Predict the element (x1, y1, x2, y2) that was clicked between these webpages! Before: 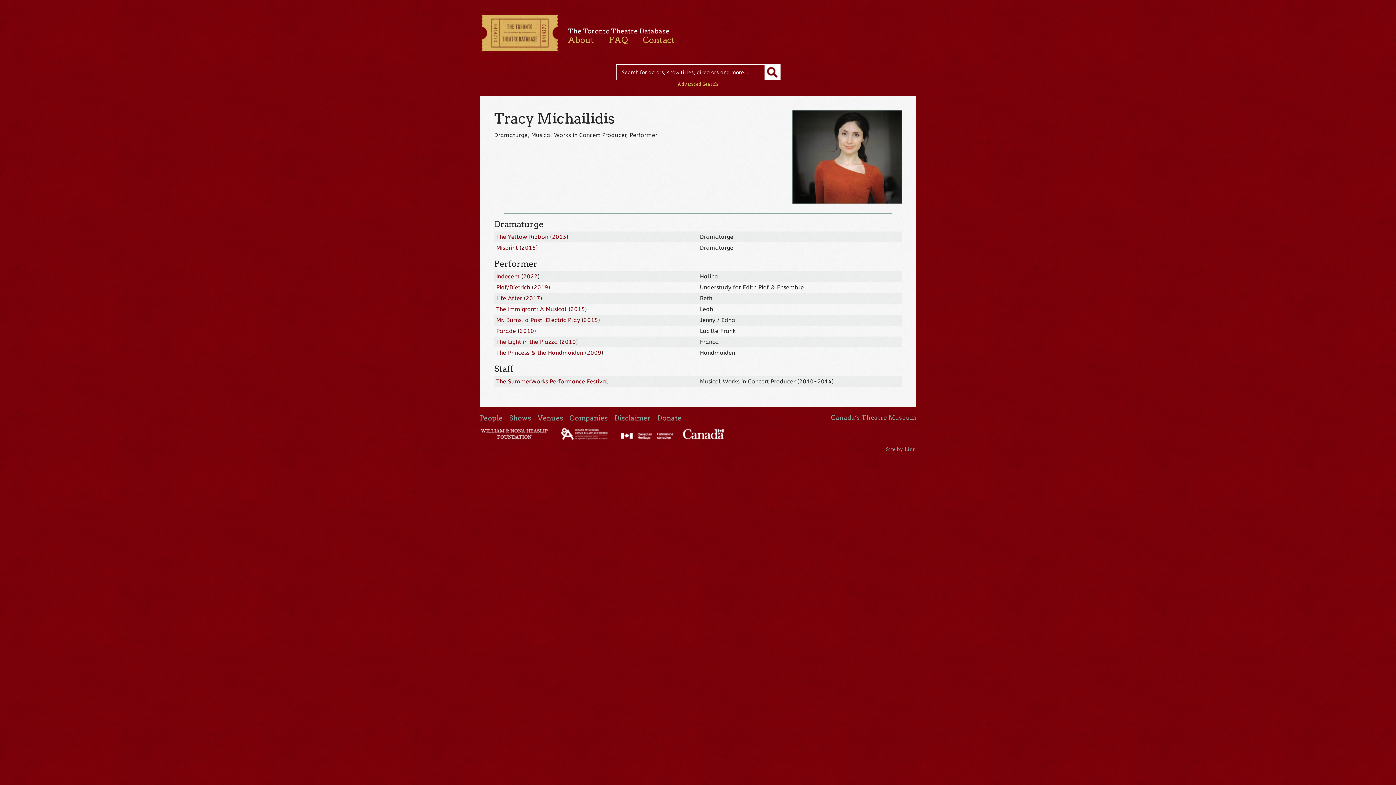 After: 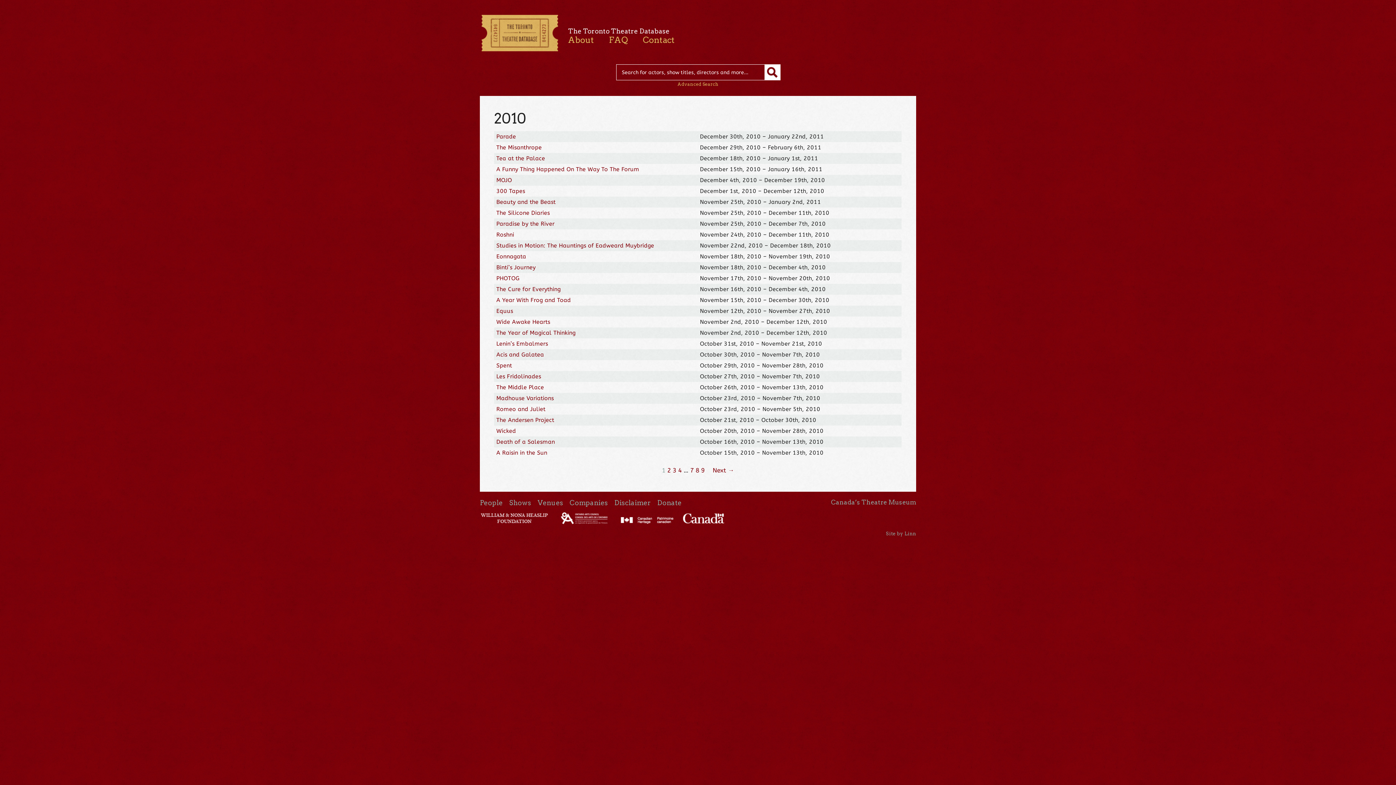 Action: bbox: (561, 339, 576, 345) label: 2010